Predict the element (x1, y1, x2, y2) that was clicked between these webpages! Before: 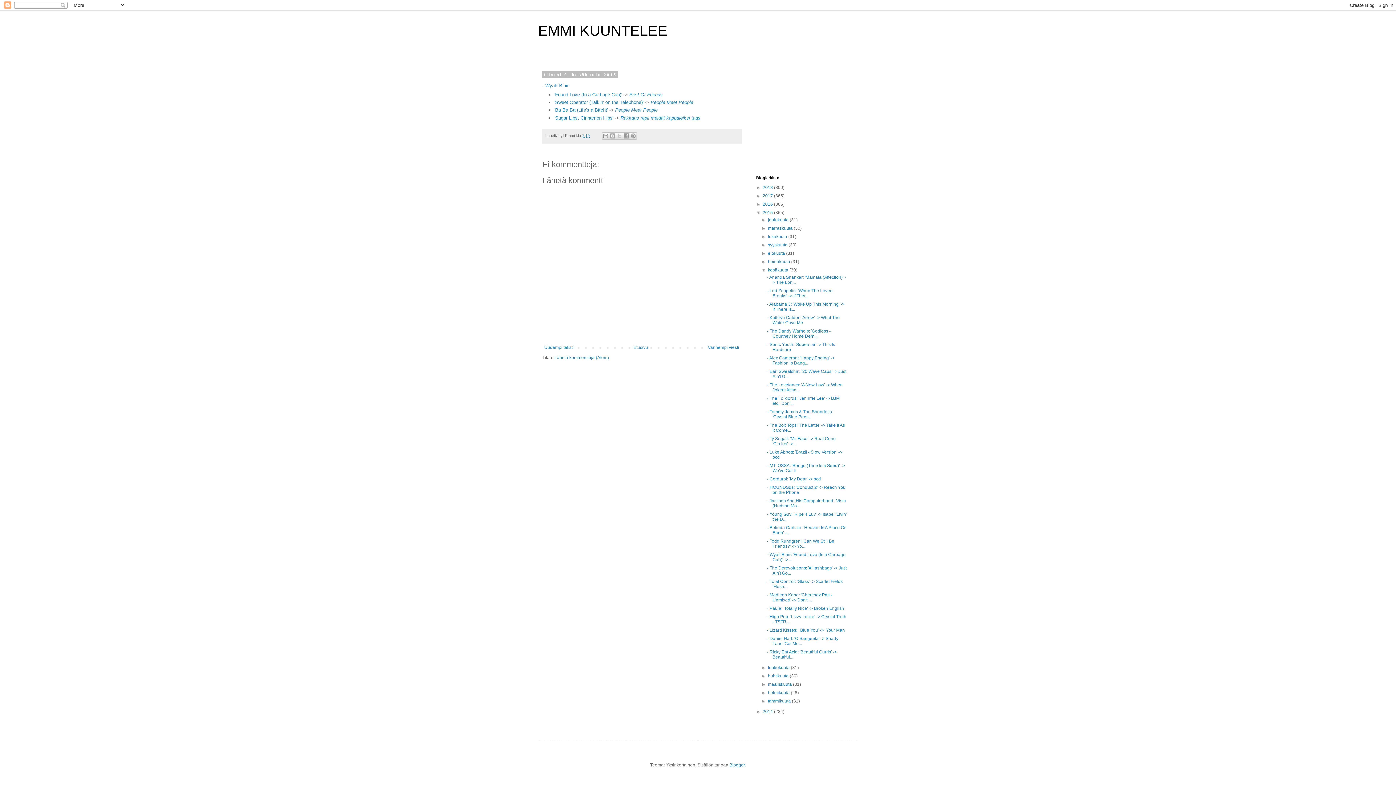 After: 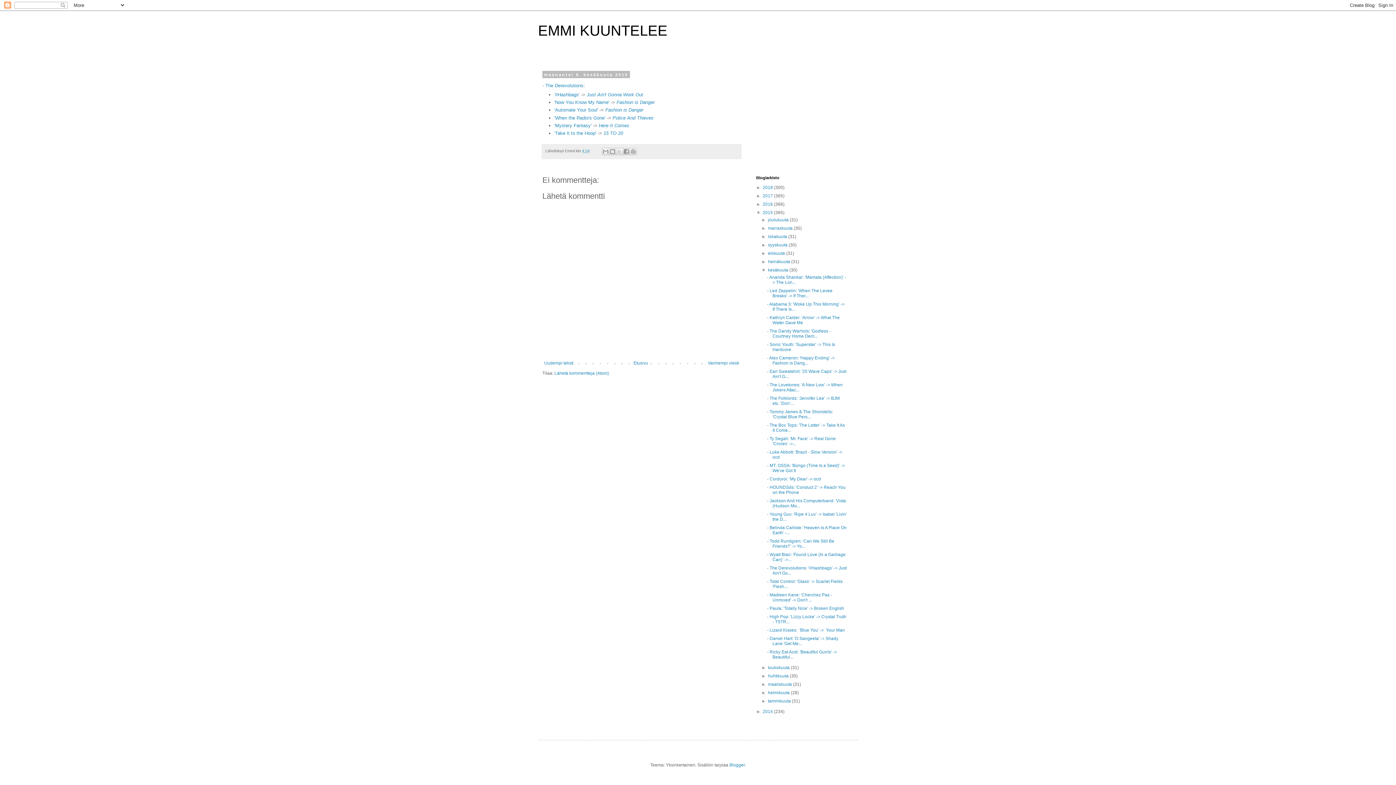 Action: label: Vanhempi viesti bbox: (706, 343, 741, 352)